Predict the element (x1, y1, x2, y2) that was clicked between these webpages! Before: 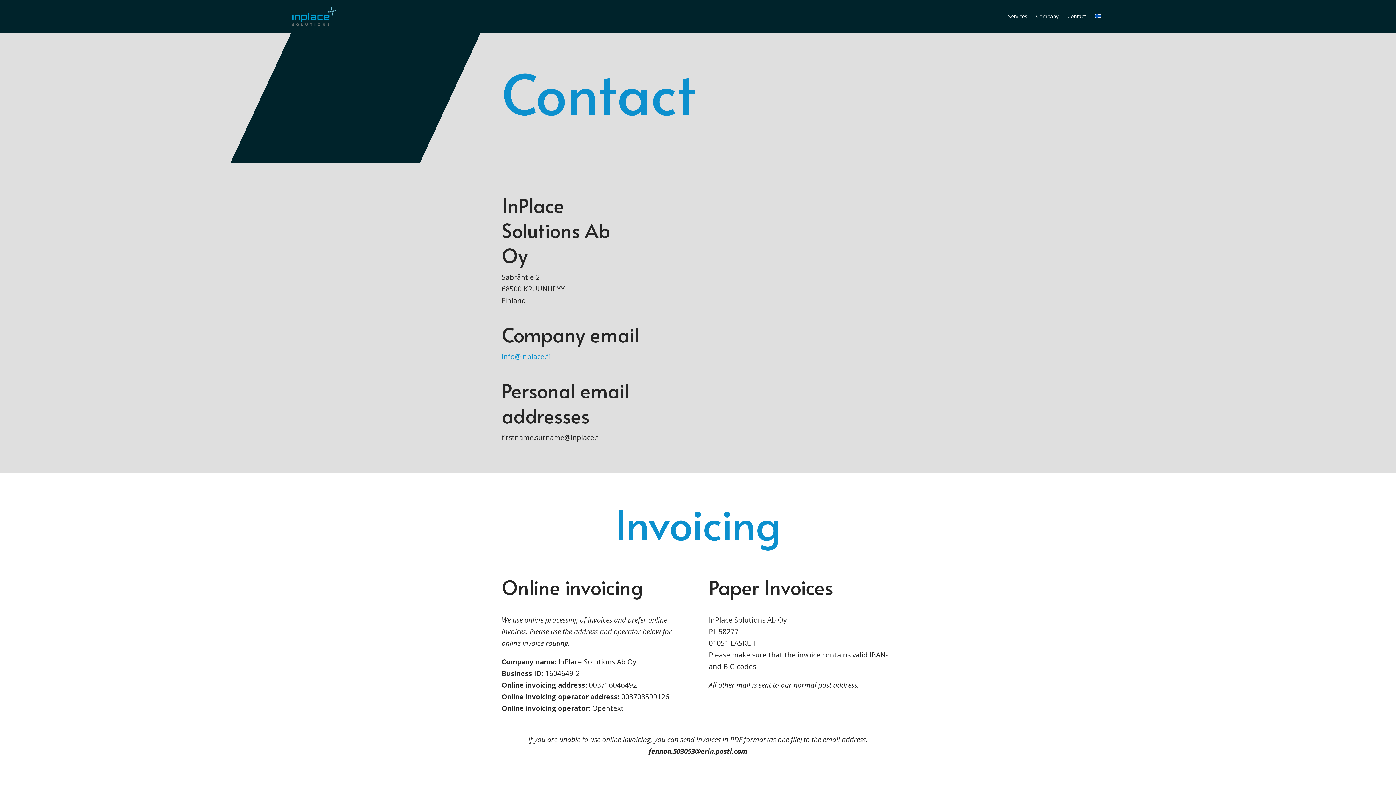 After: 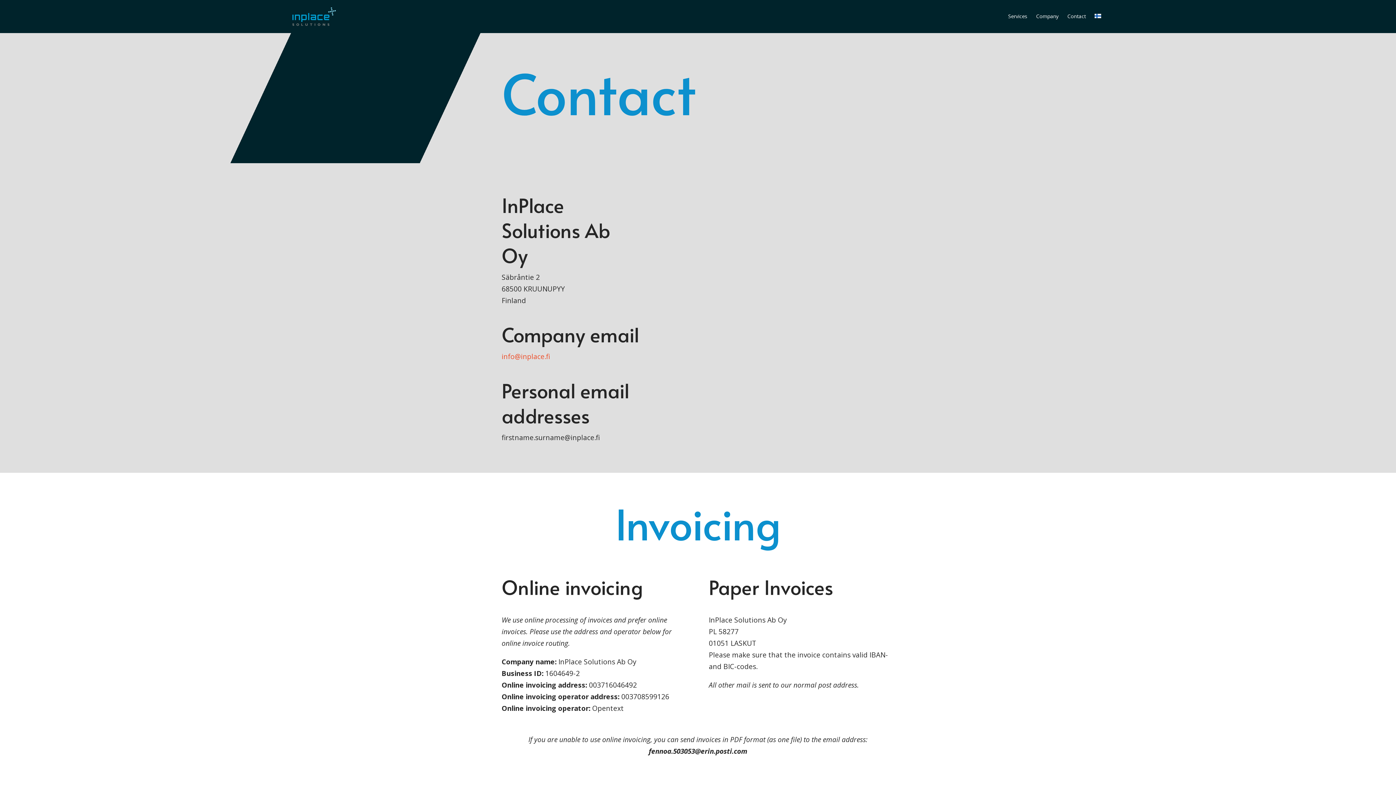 Action: bbox: (501, 351, 550, 361) label: info@inplace.fi